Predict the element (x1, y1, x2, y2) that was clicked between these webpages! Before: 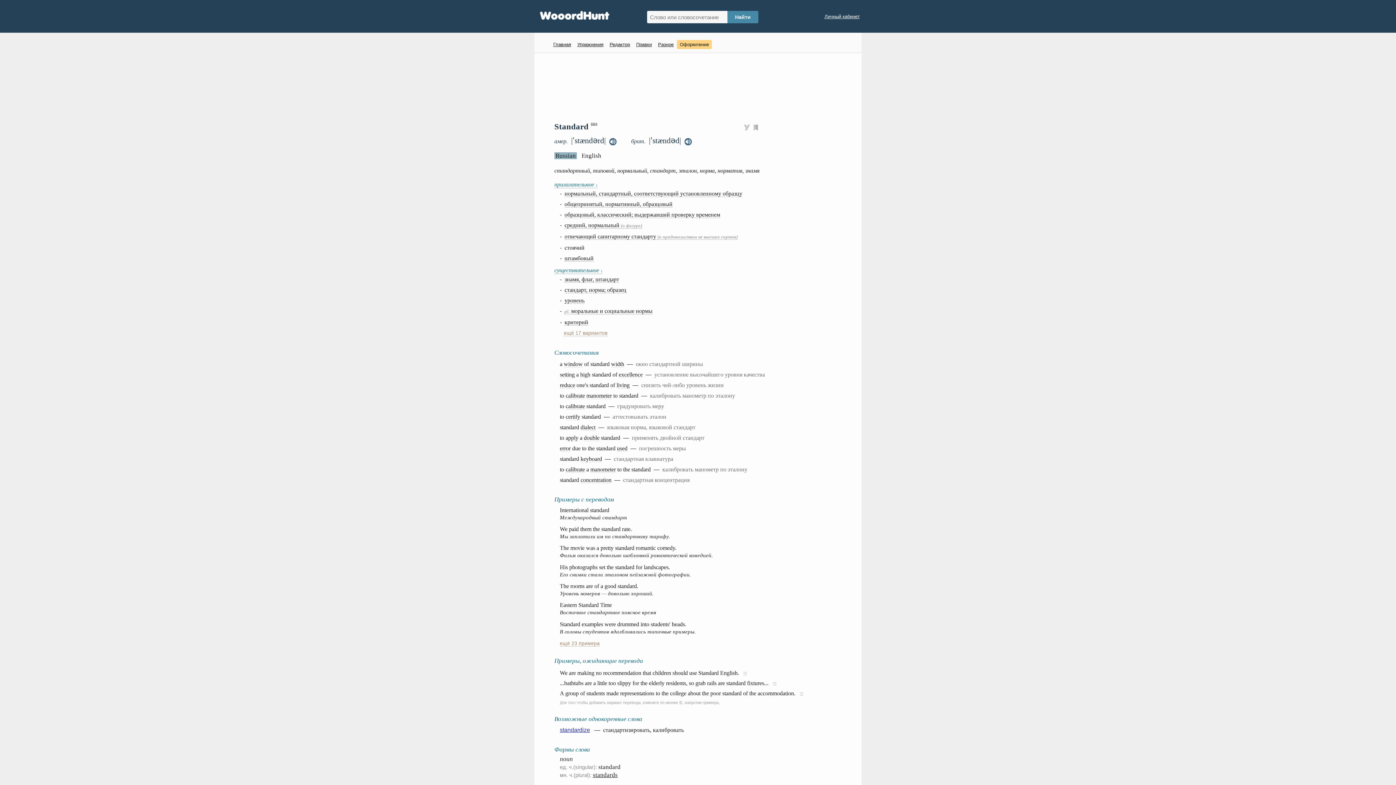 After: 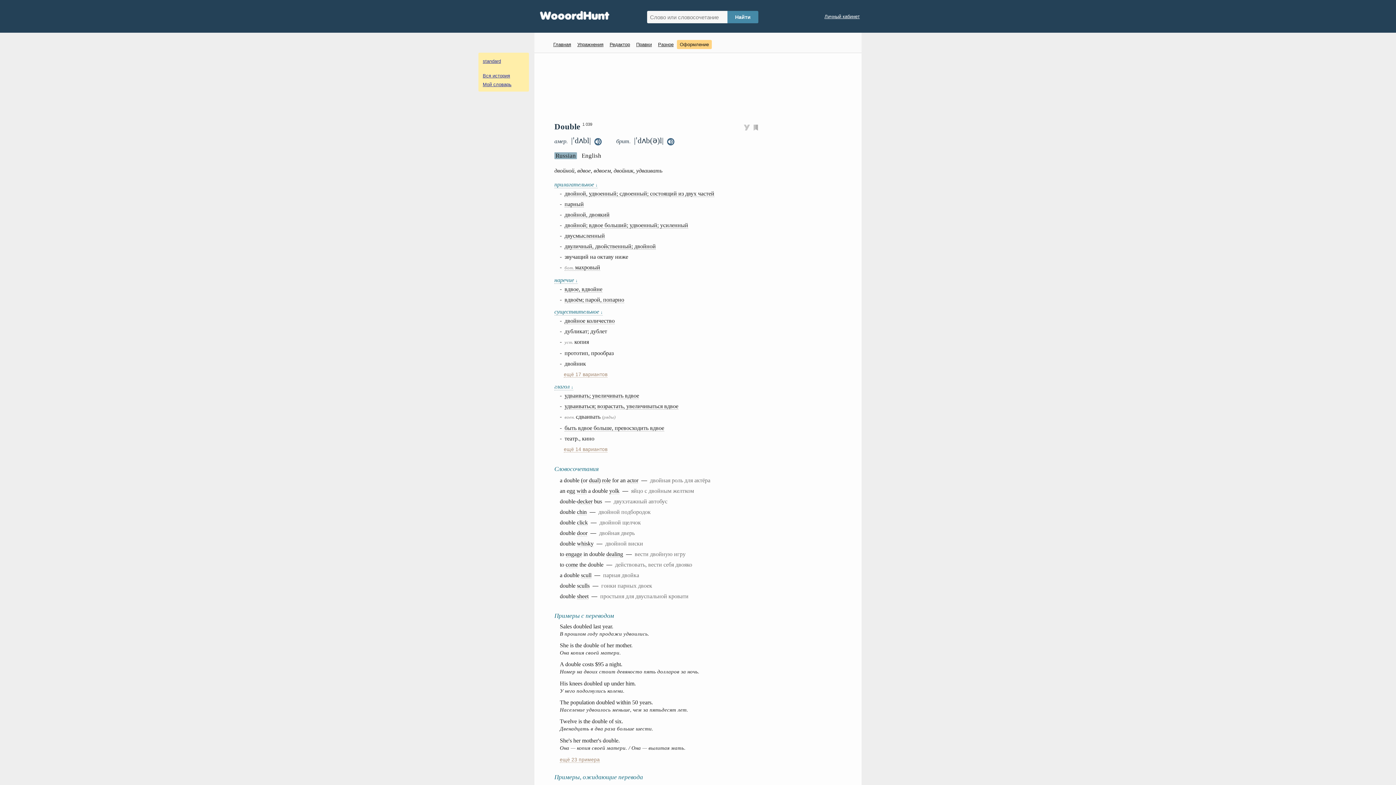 Action: label: double bbox: (584, 434, 599, 441)